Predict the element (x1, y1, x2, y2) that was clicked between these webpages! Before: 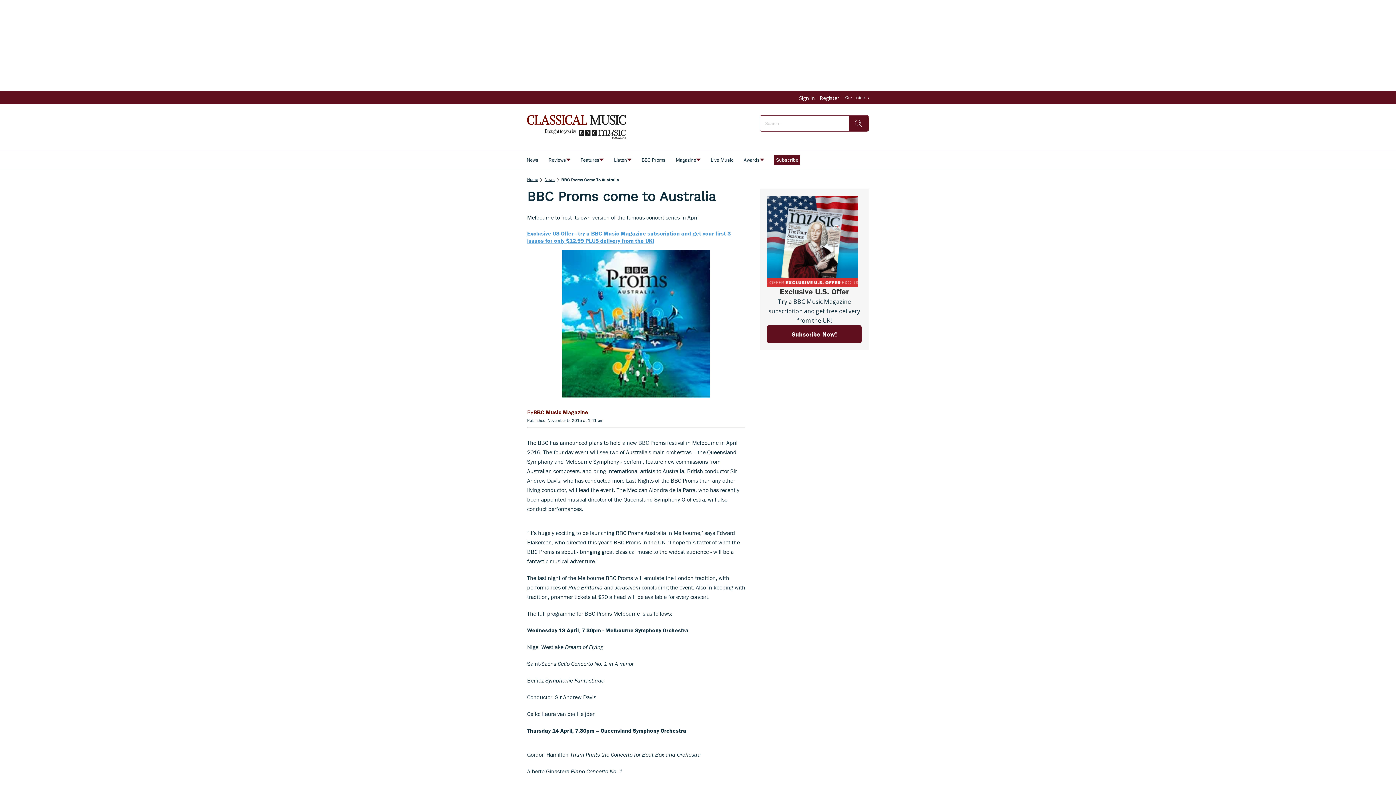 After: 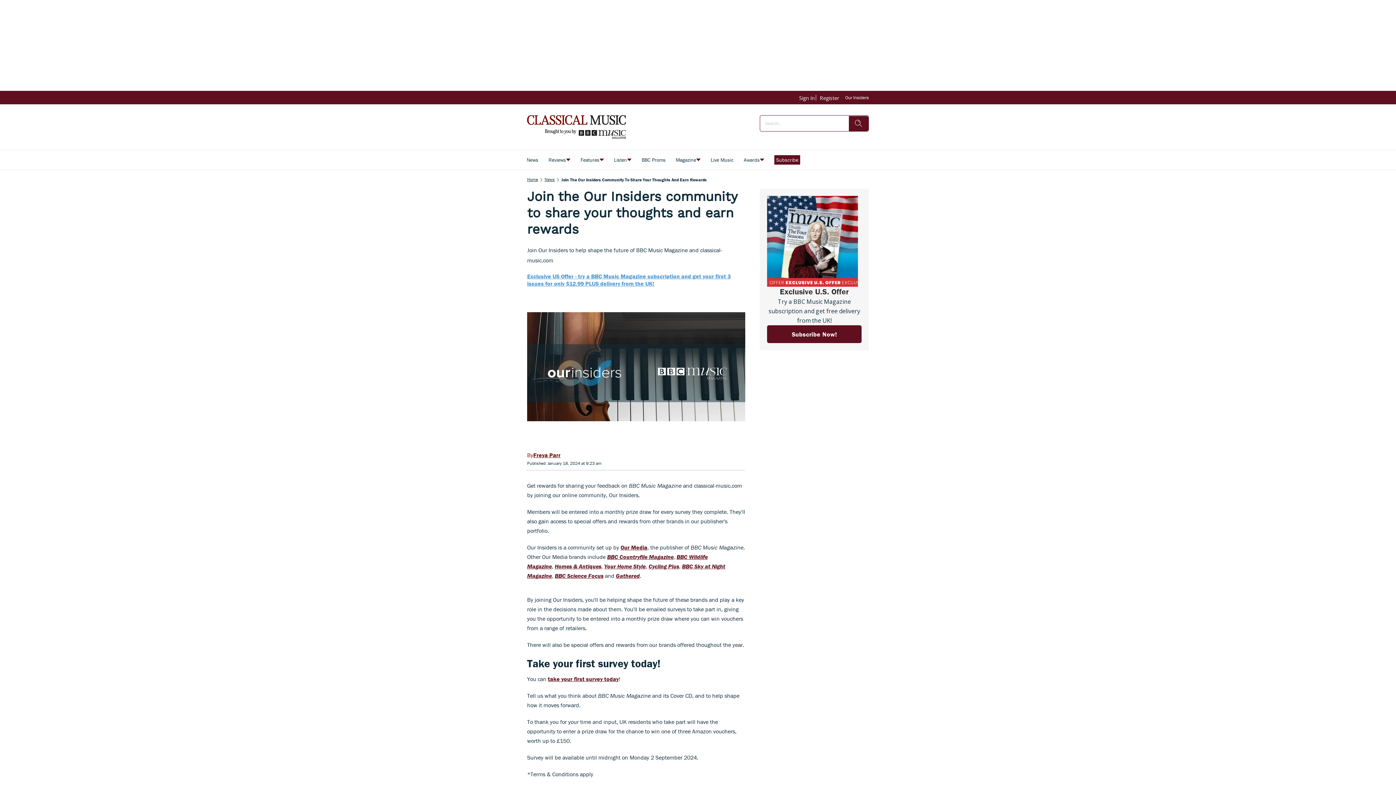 Action: bbox: (841, 91, 869, 104) label: Our Insiders